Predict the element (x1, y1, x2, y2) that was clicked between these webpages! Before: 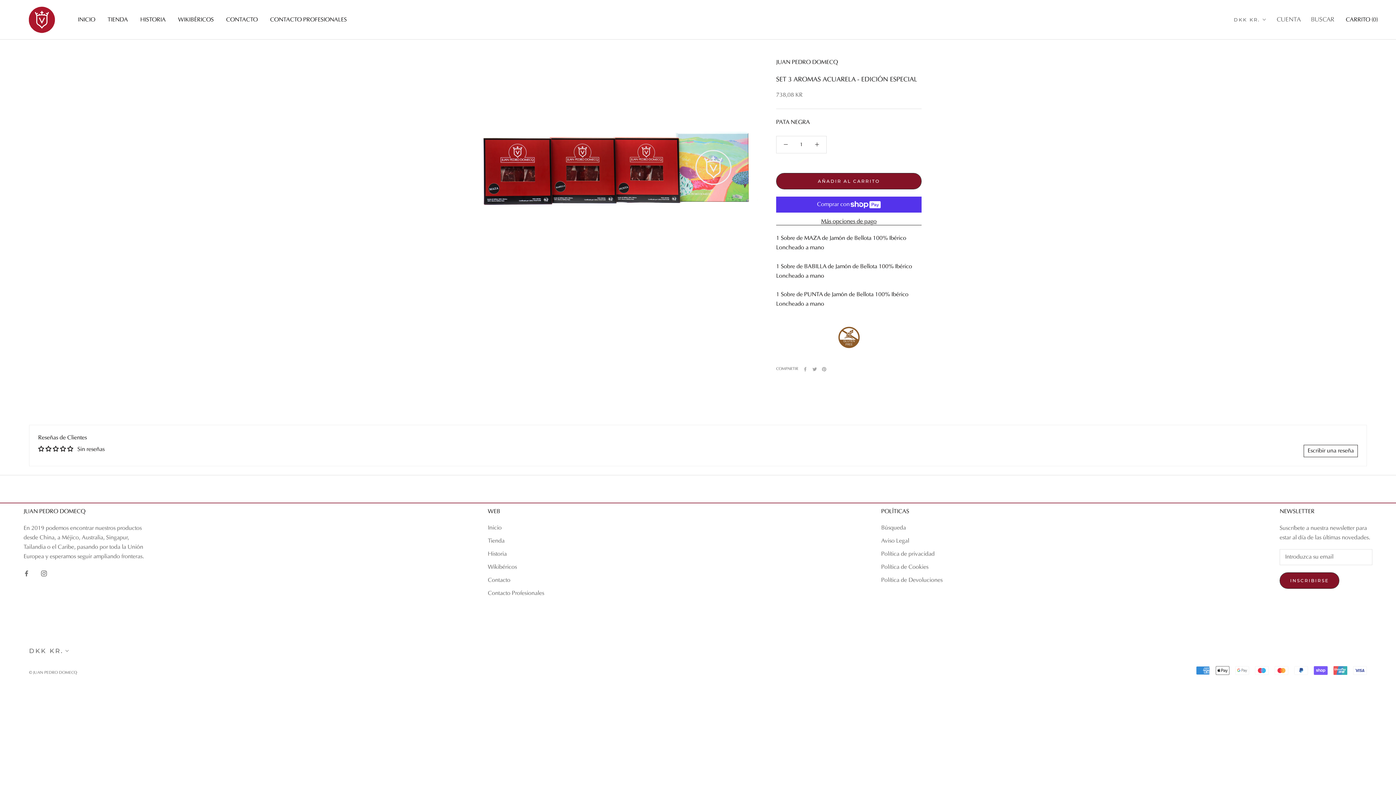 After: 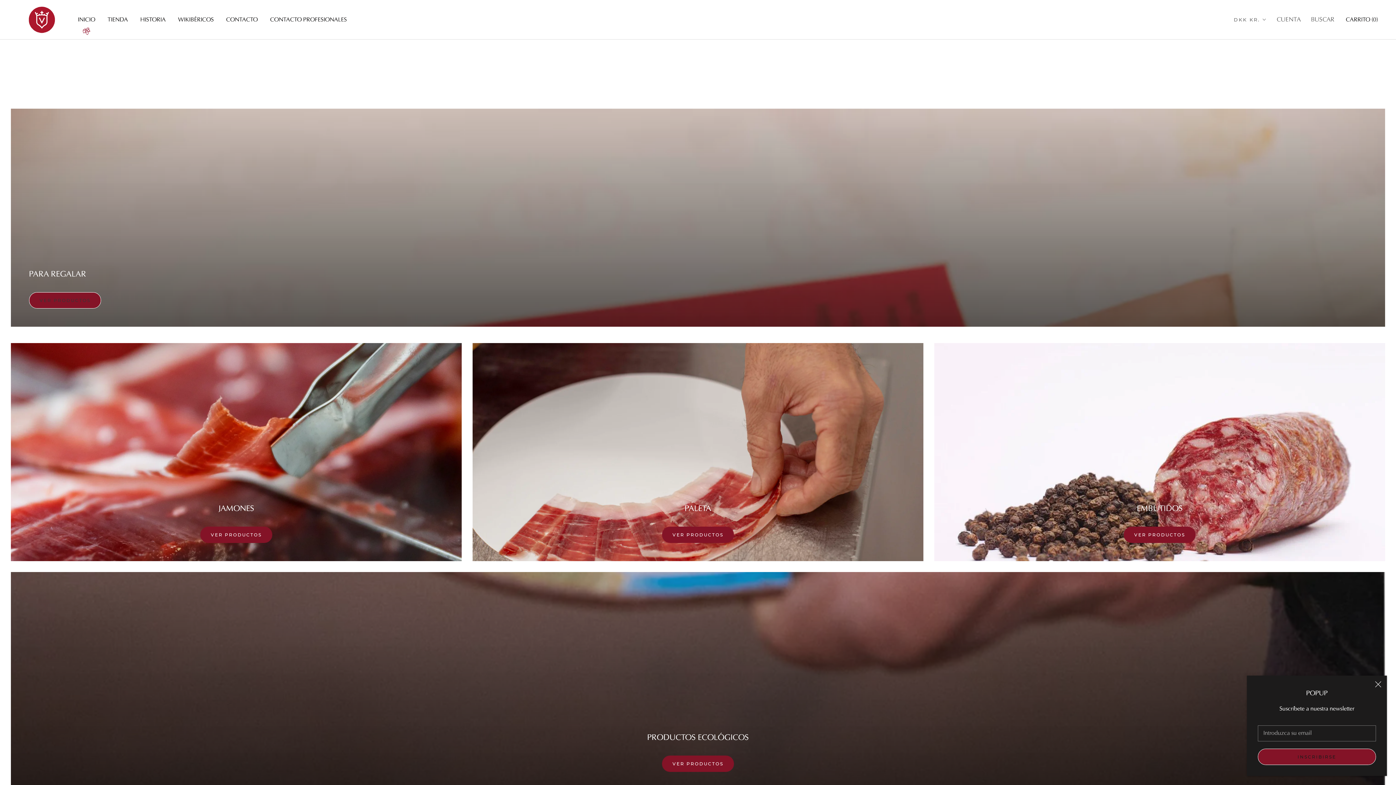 Action: bbox: (29, 667, 77, 671) label: © JUAN PEDRO DOMECQ